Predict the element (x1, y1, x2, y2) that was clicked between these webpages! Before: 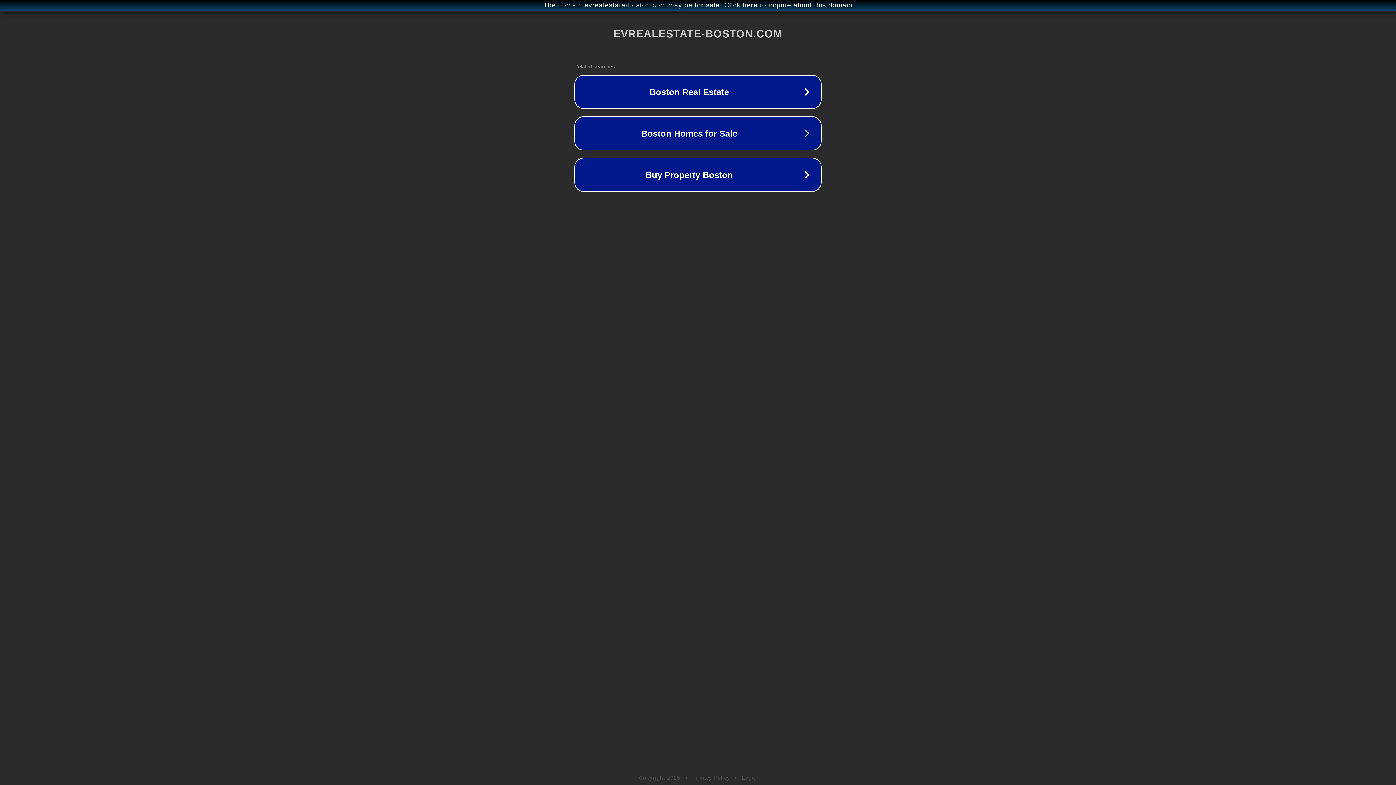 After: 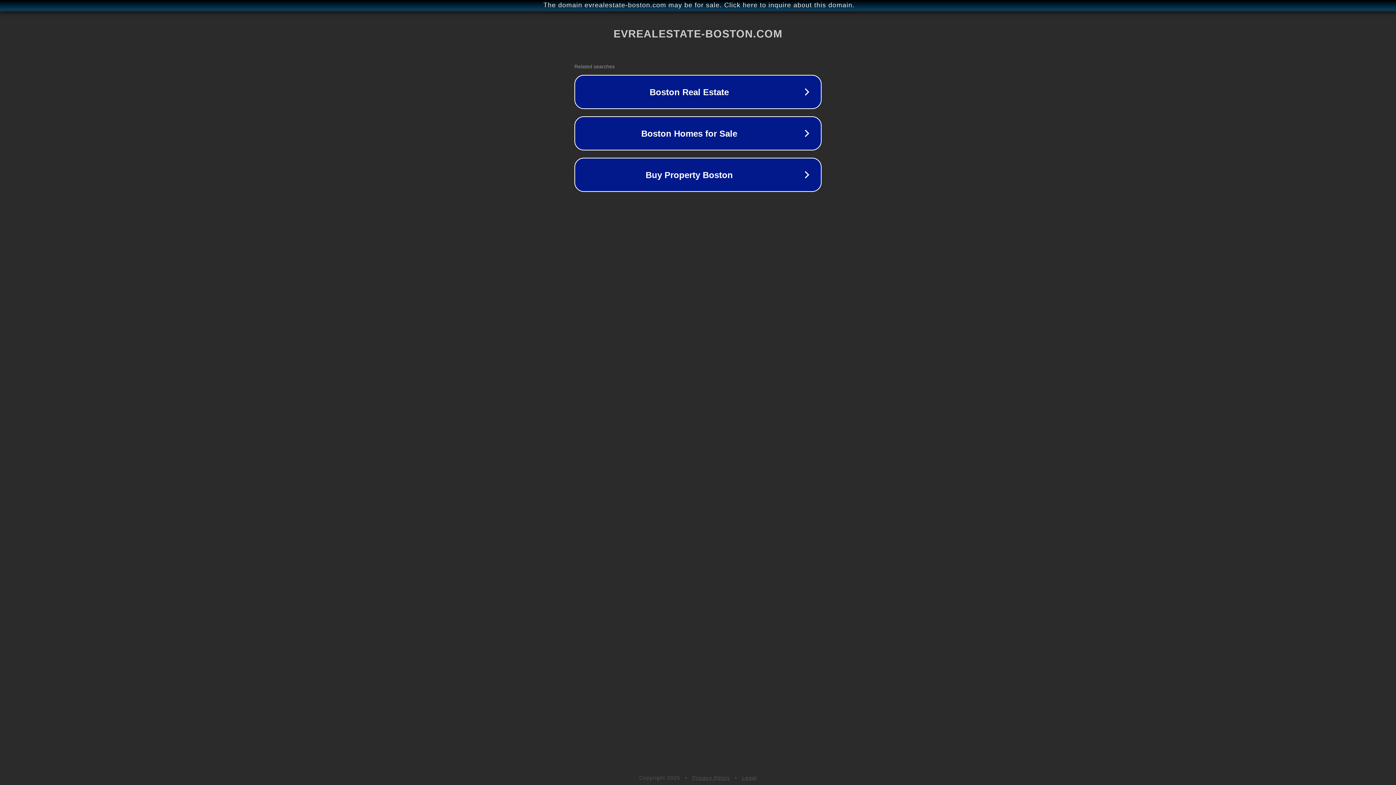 Action: label: Privacy Policy bbox: (692, 775, 730, 781)